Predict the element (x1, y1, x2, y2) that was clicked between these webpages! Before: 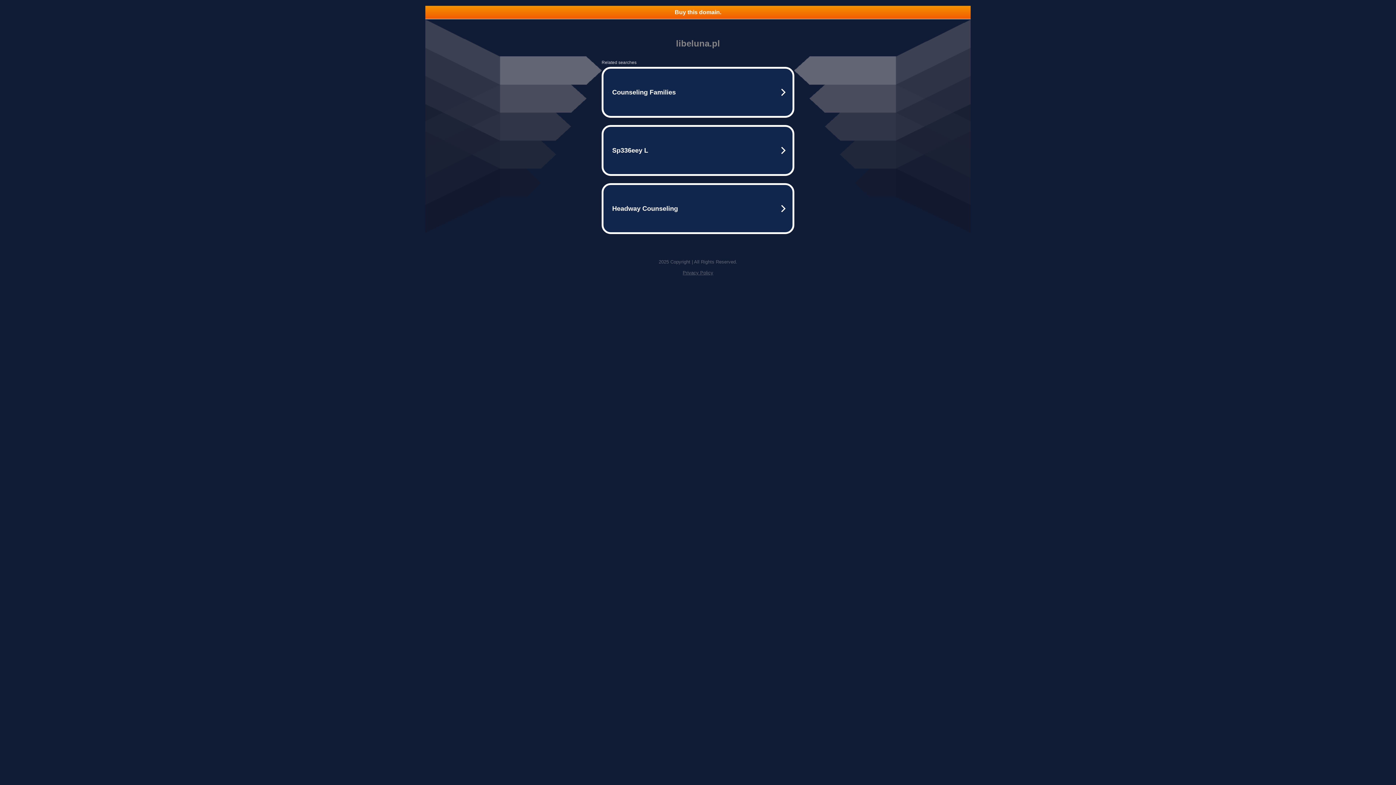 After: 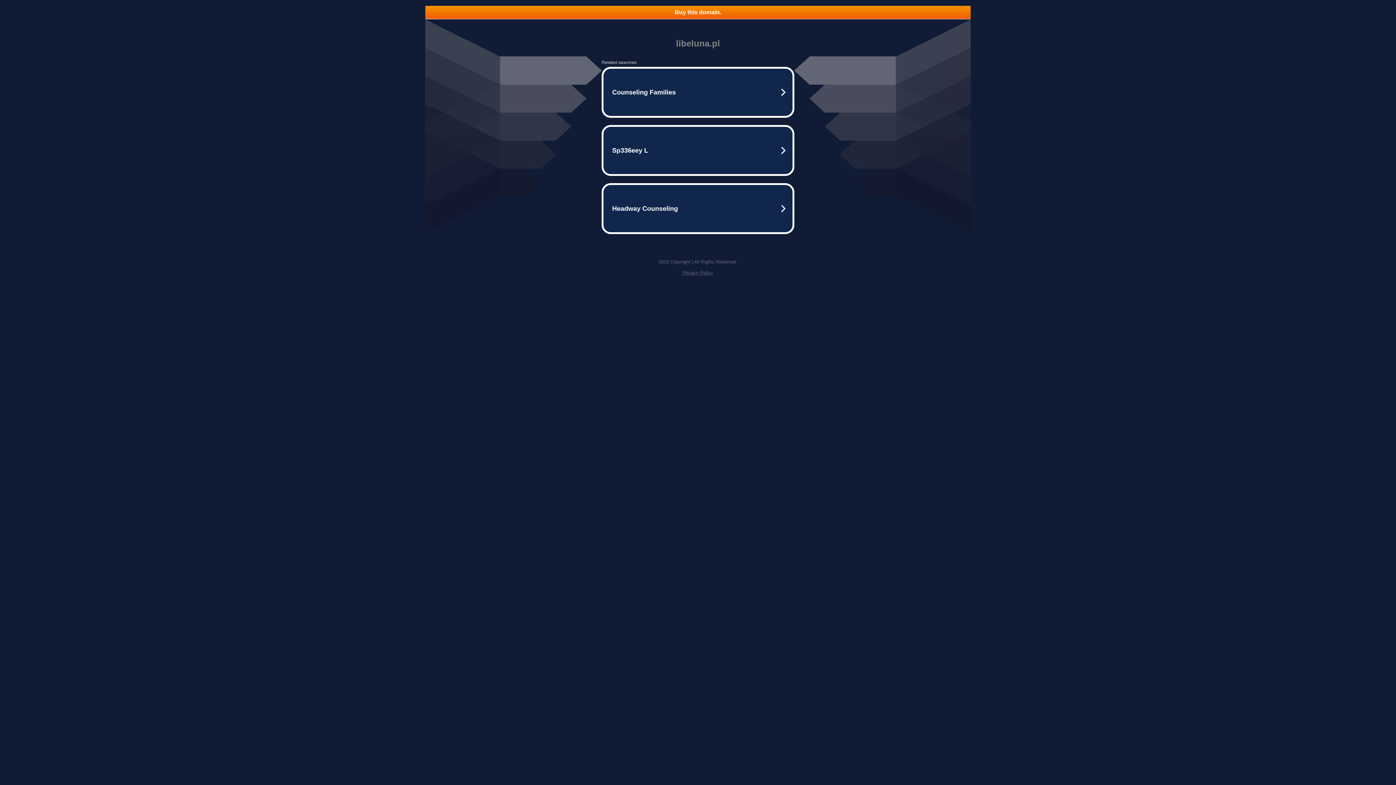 Action: label: Buy this domain. bbox: (425, 5, 970, 18)